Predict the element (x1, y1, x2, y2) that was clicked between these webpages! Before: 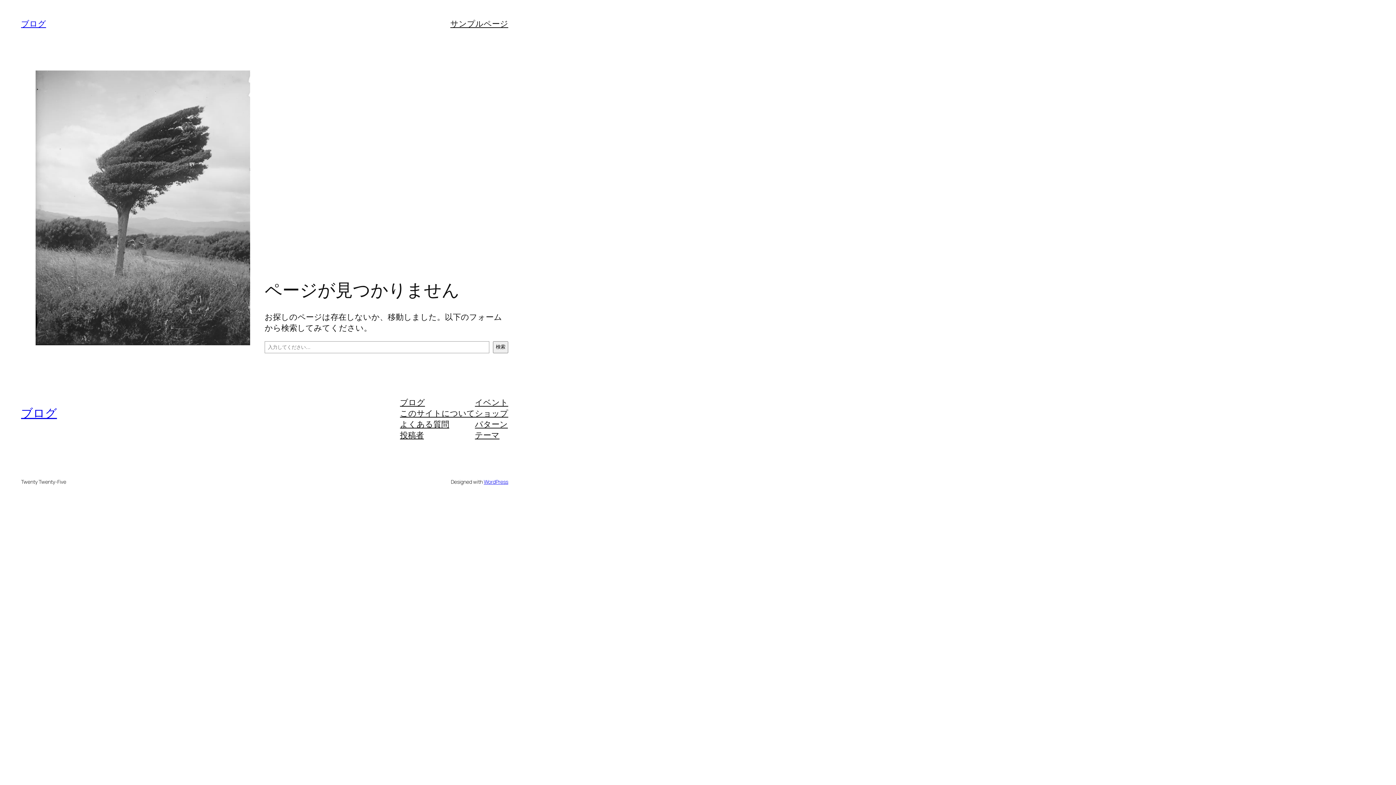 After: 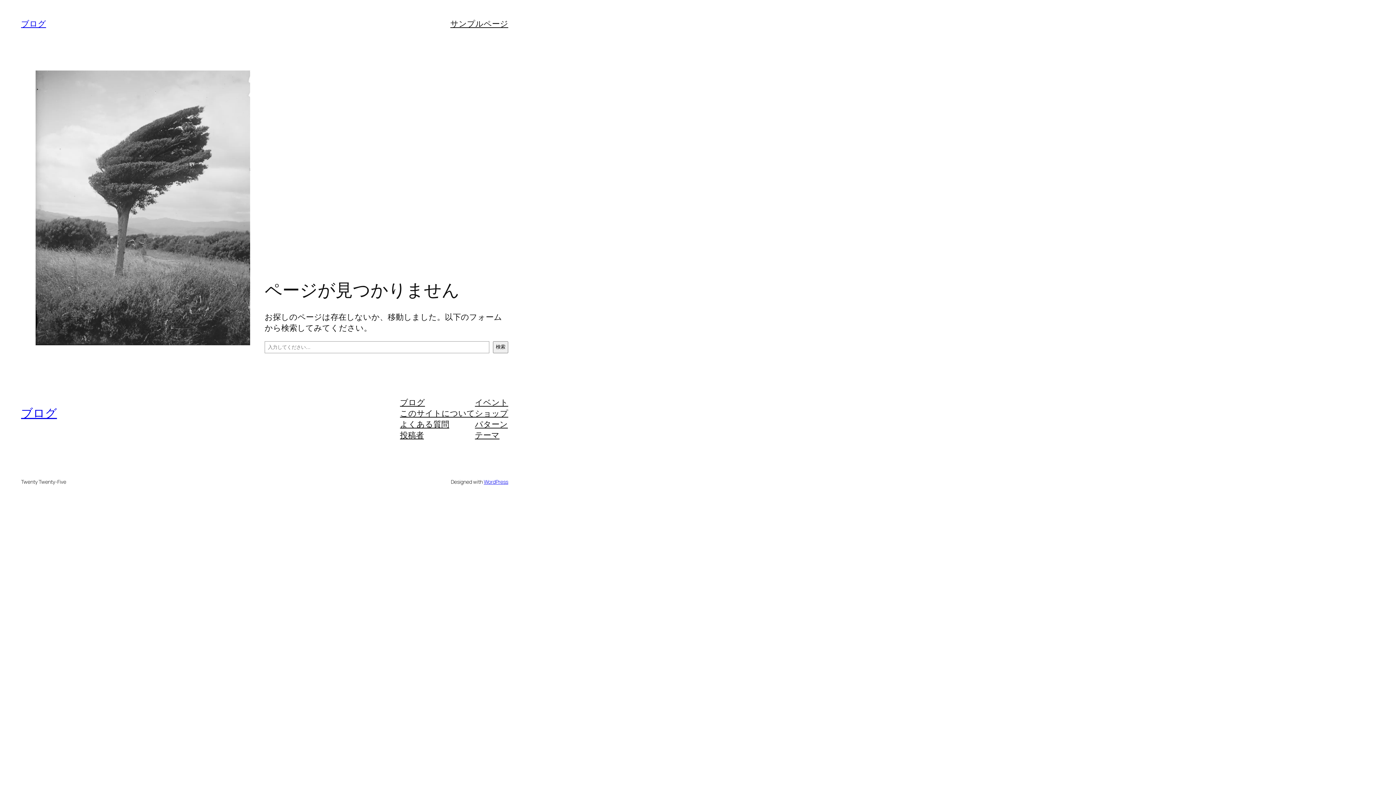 Action: label: このサイトについて bbox: (400, 407, 475, 418)